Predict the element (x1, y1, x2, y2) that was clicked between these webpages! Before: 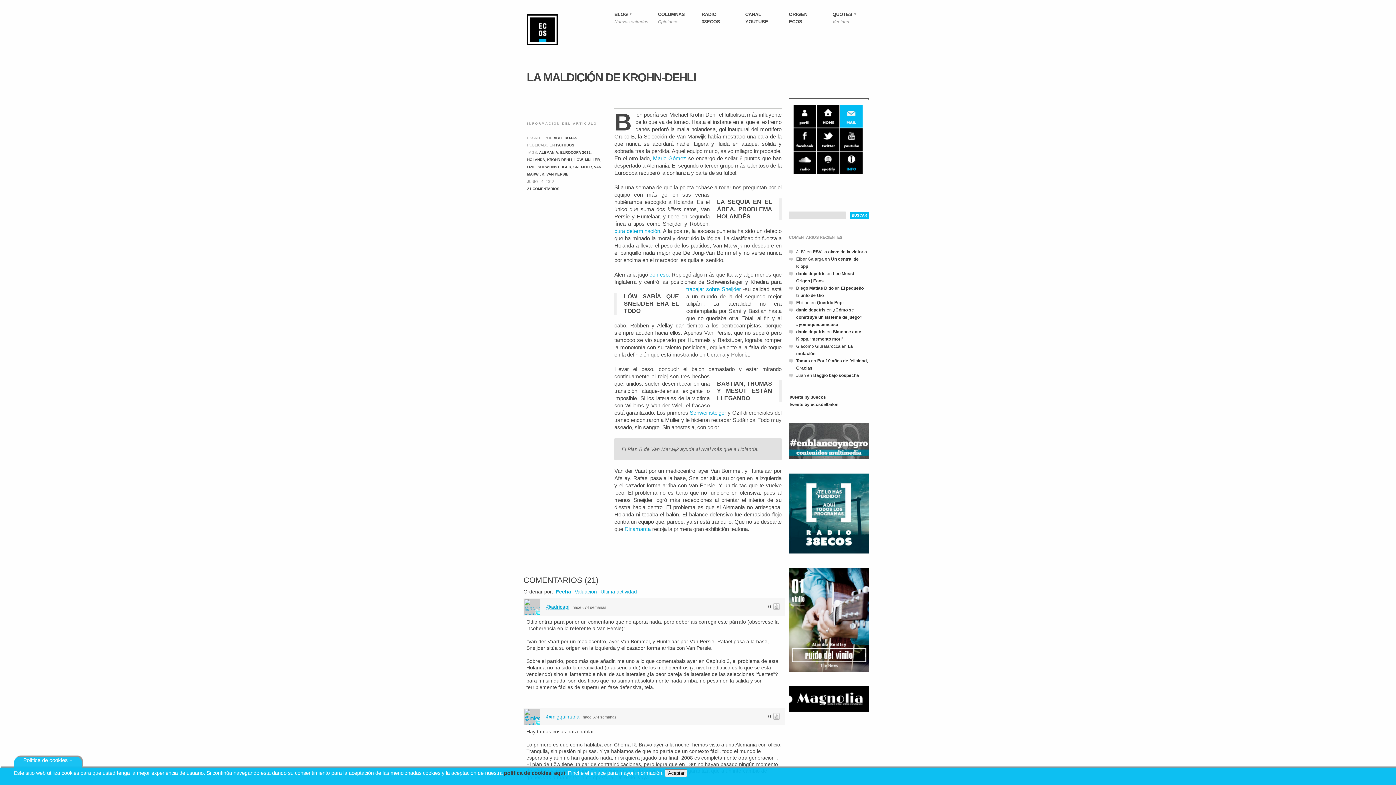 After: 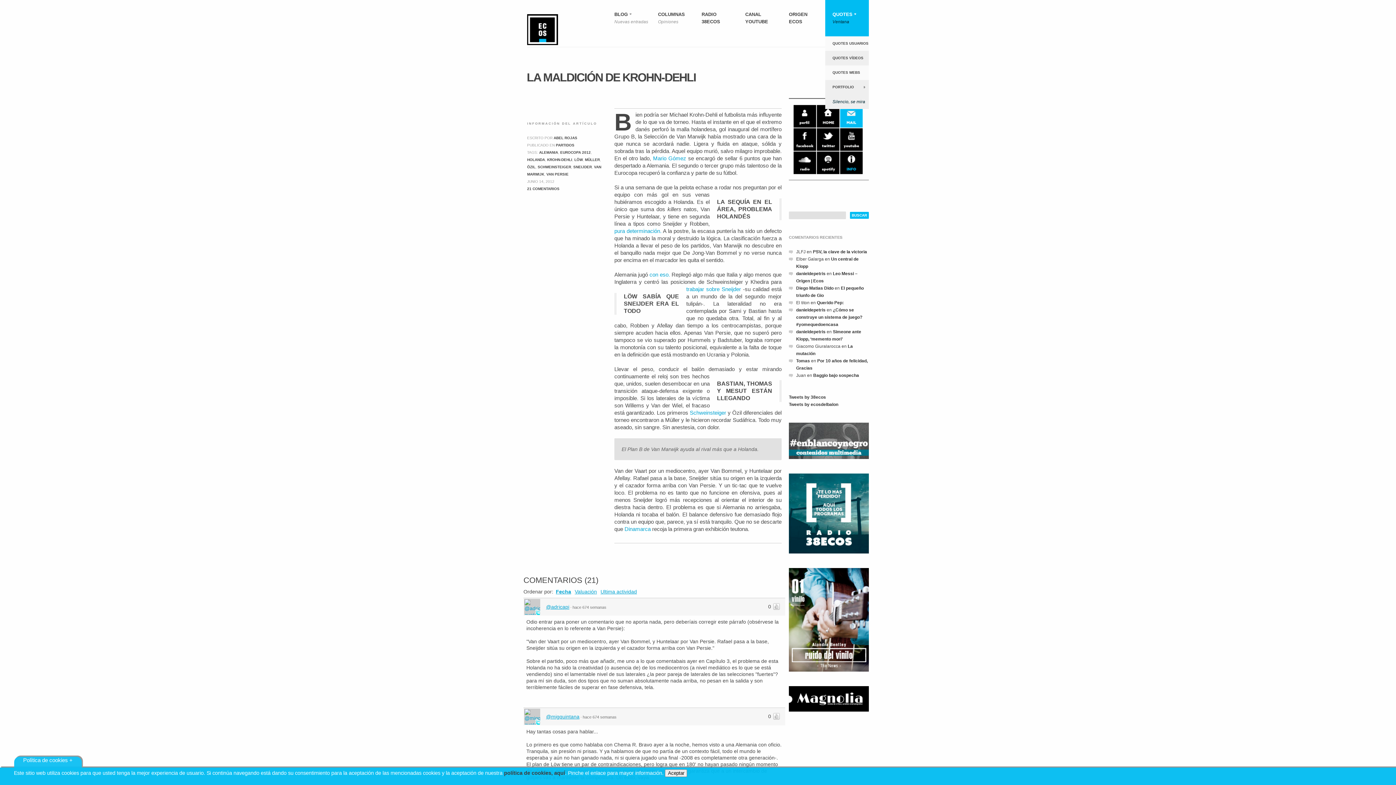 Action: label: QUOTES
Ventana bbox: (825, 0, 869, 36)